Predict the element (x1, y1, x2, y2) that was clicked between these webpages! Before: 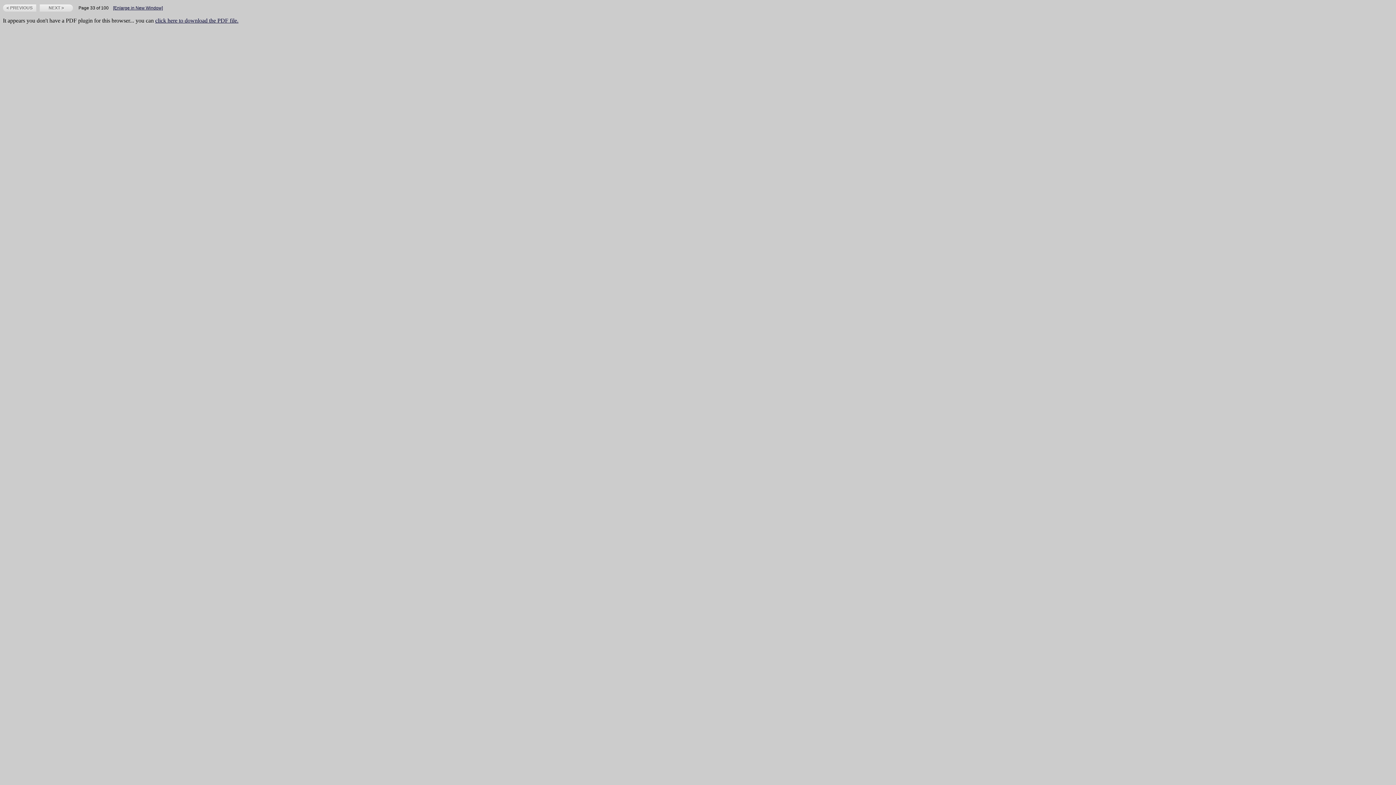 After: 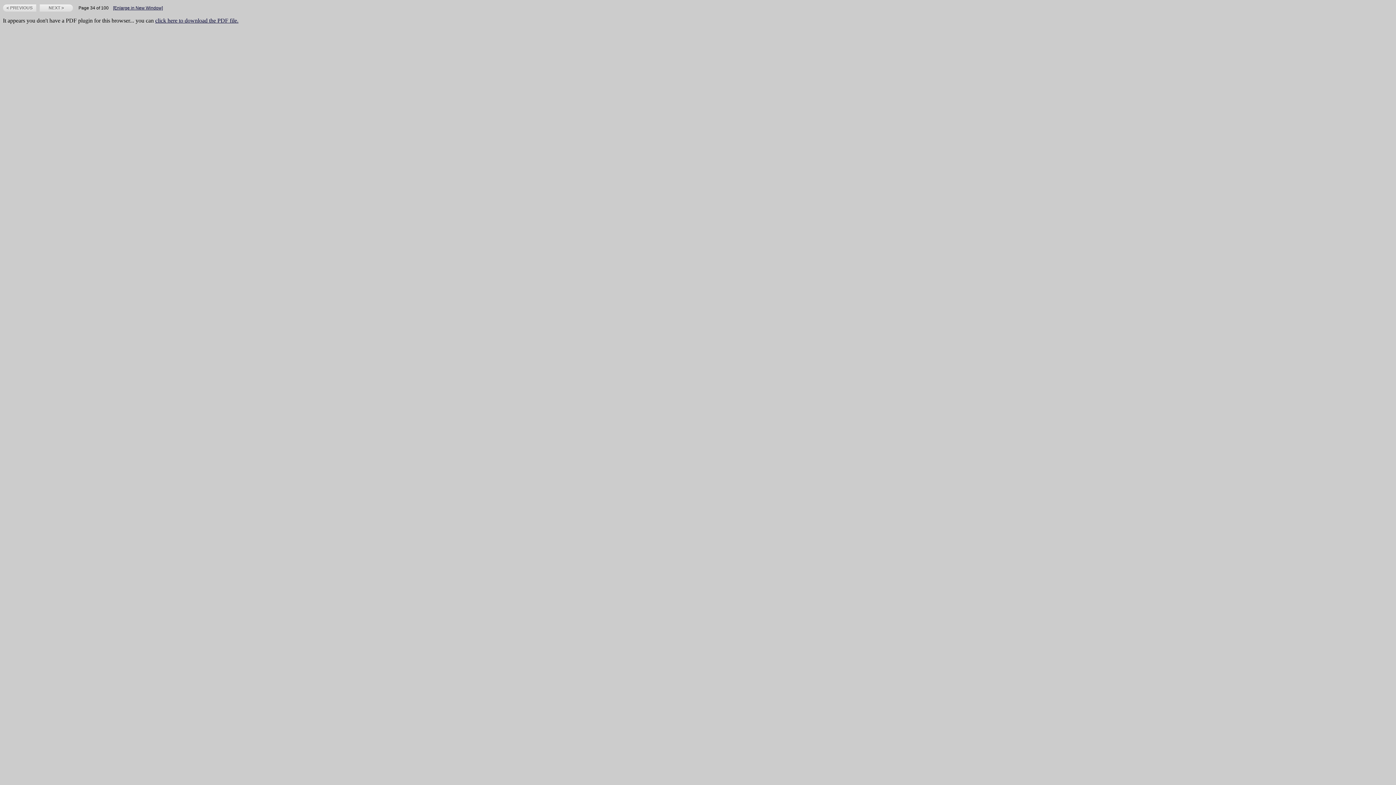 Action: bbox: (39, 4, 73, 11) label: NEXT >